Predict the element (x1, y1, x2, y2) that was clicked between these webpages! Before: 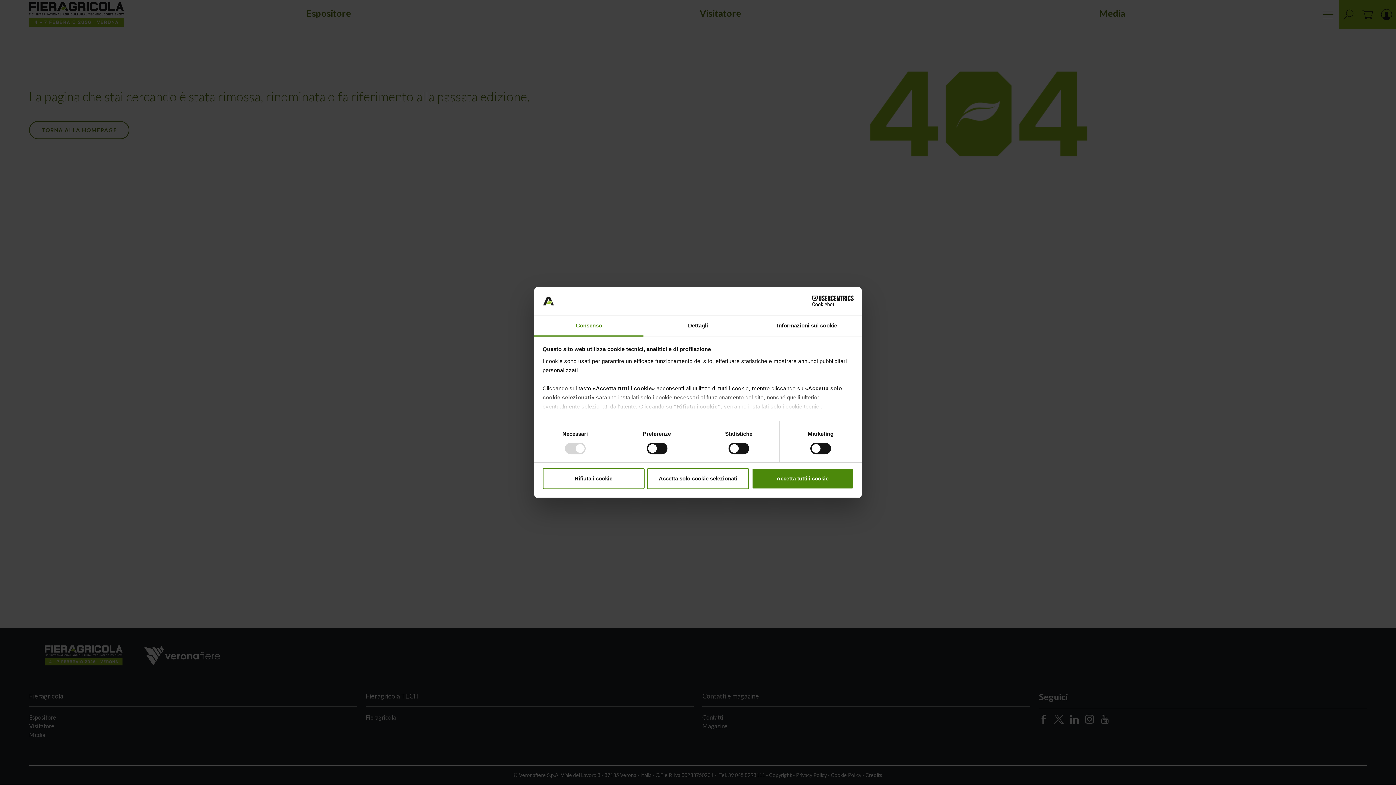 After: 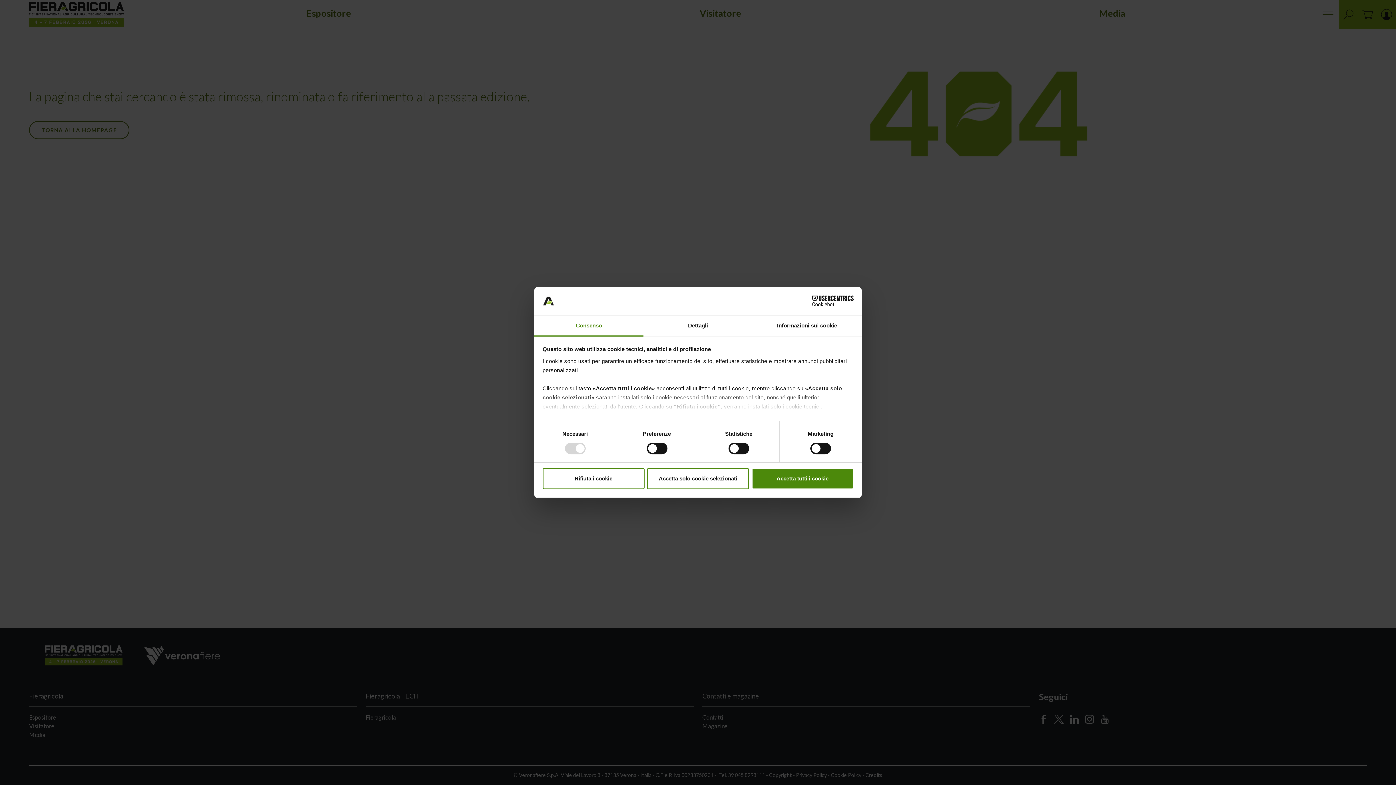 Action: label: Cookiebot - opens in a new window bbox: (790, 295, 853, 306)